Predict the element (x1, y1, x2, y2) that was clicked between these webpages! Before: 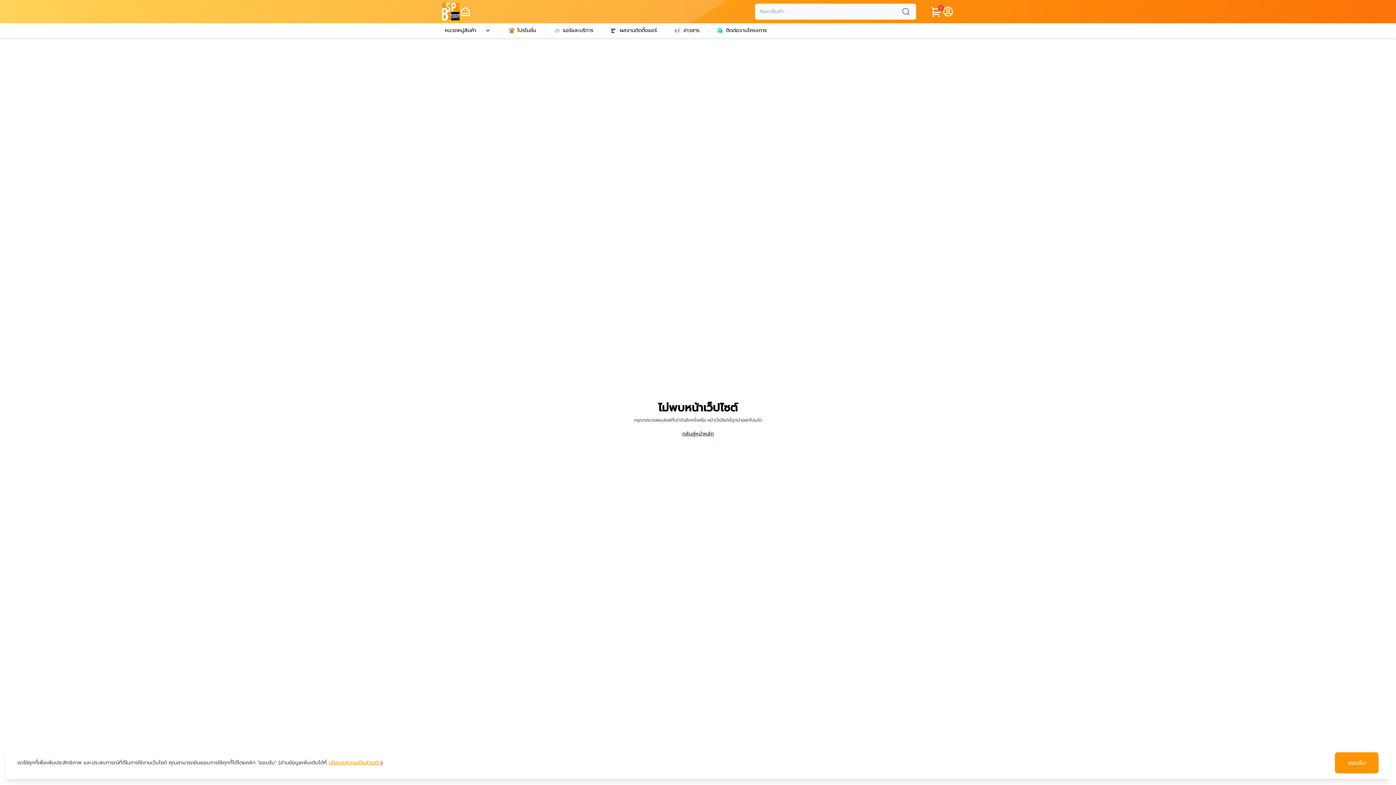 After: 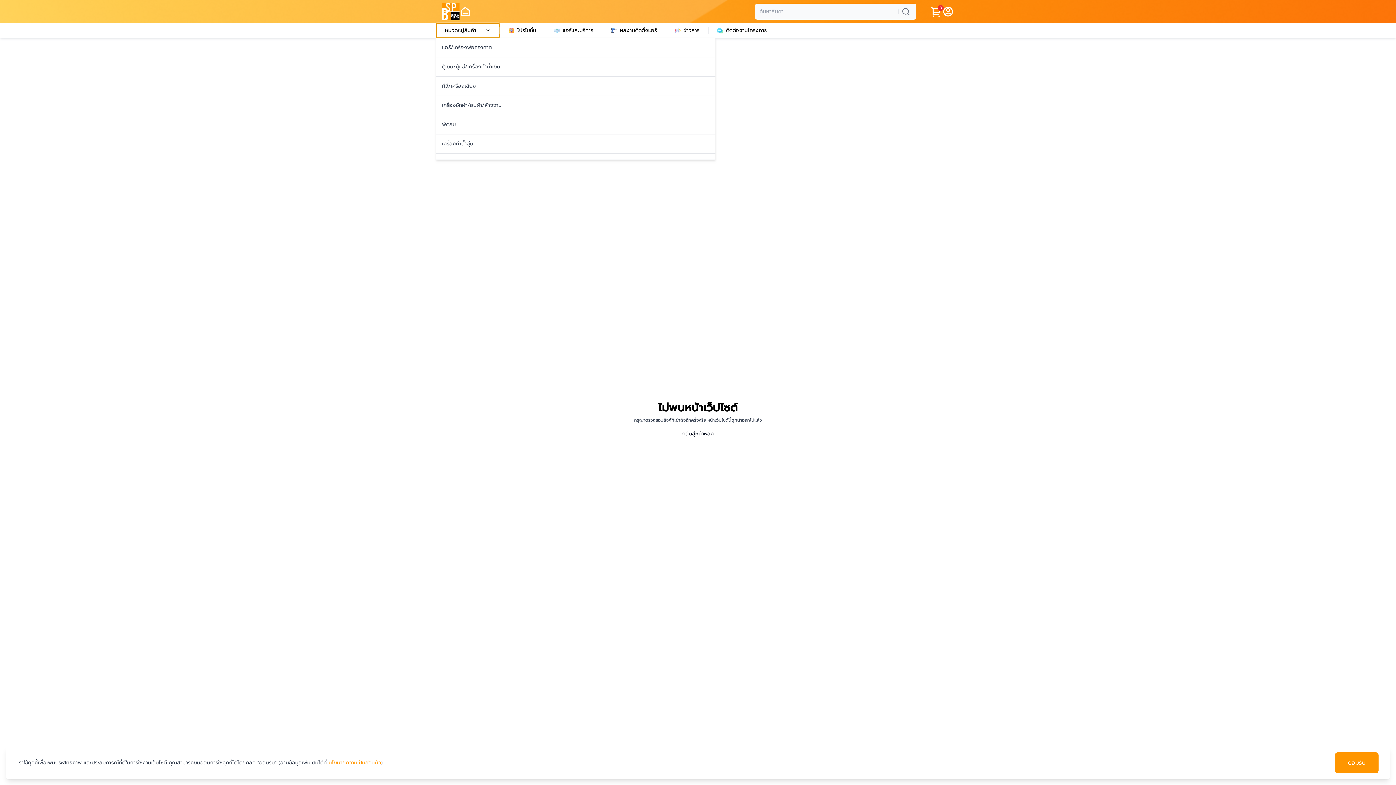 Action: label: หมวดหมู่สินค้า bbox: (436, 23, 499, 37)